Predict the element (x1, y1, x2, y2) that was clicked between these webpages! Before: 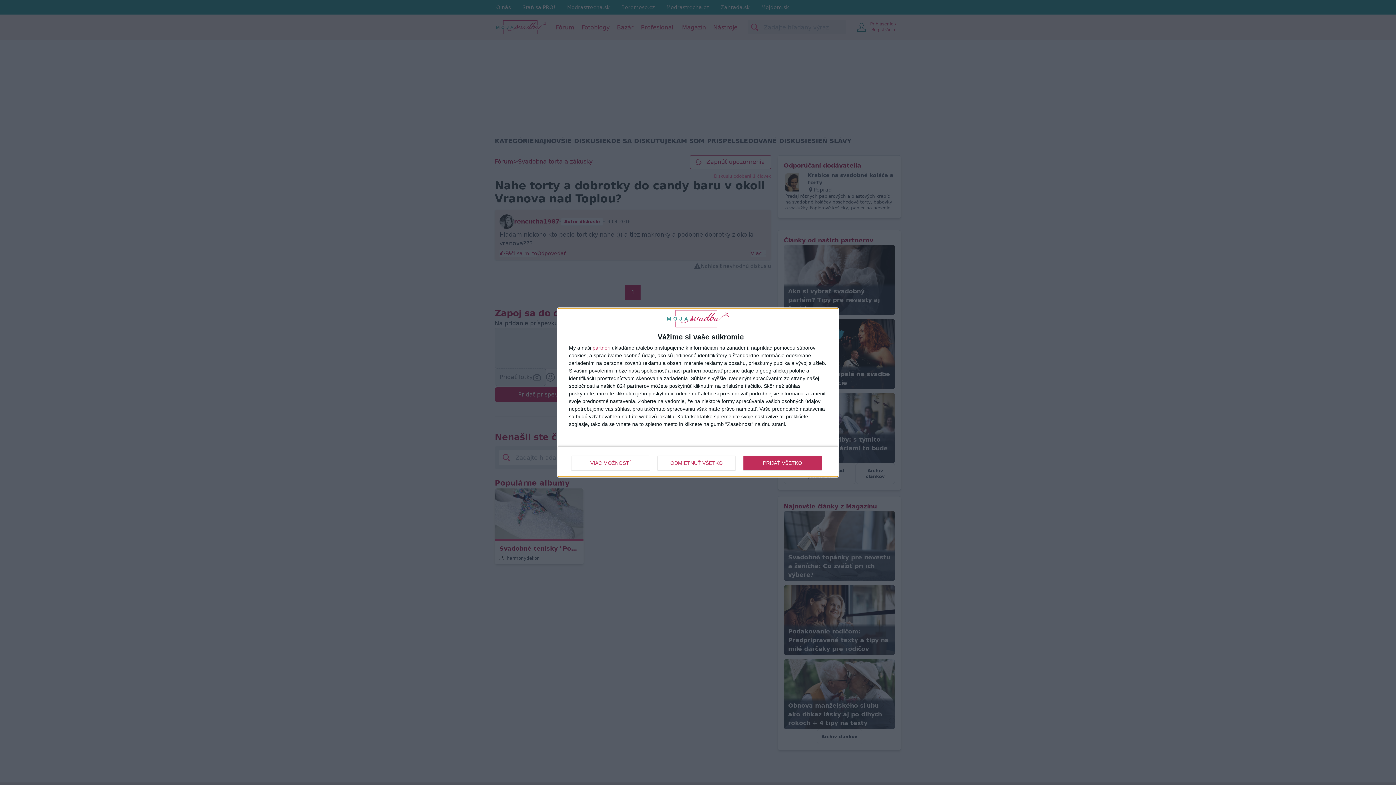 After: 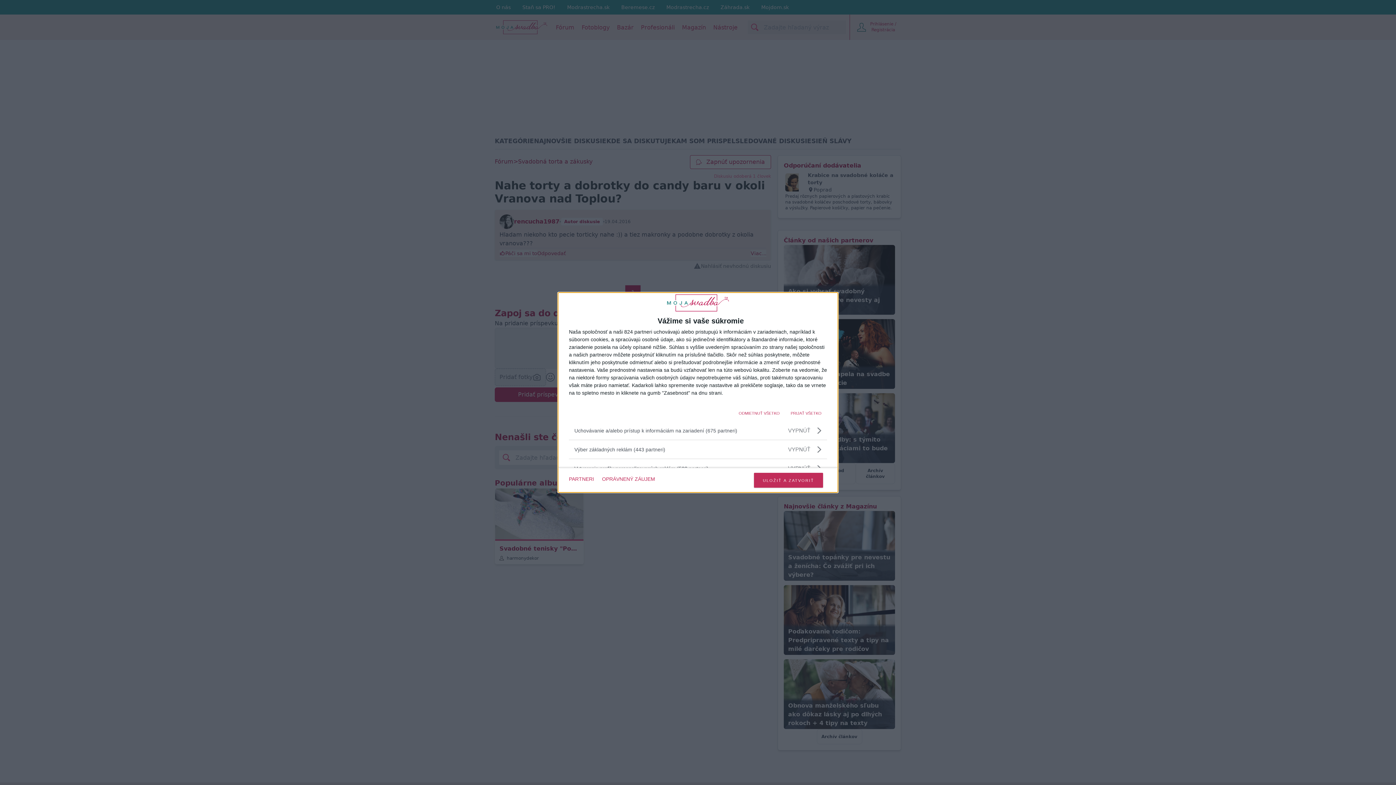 Action: label: VIAC MOŽNOSTÍ bbox: (571, 455, 649, 470)